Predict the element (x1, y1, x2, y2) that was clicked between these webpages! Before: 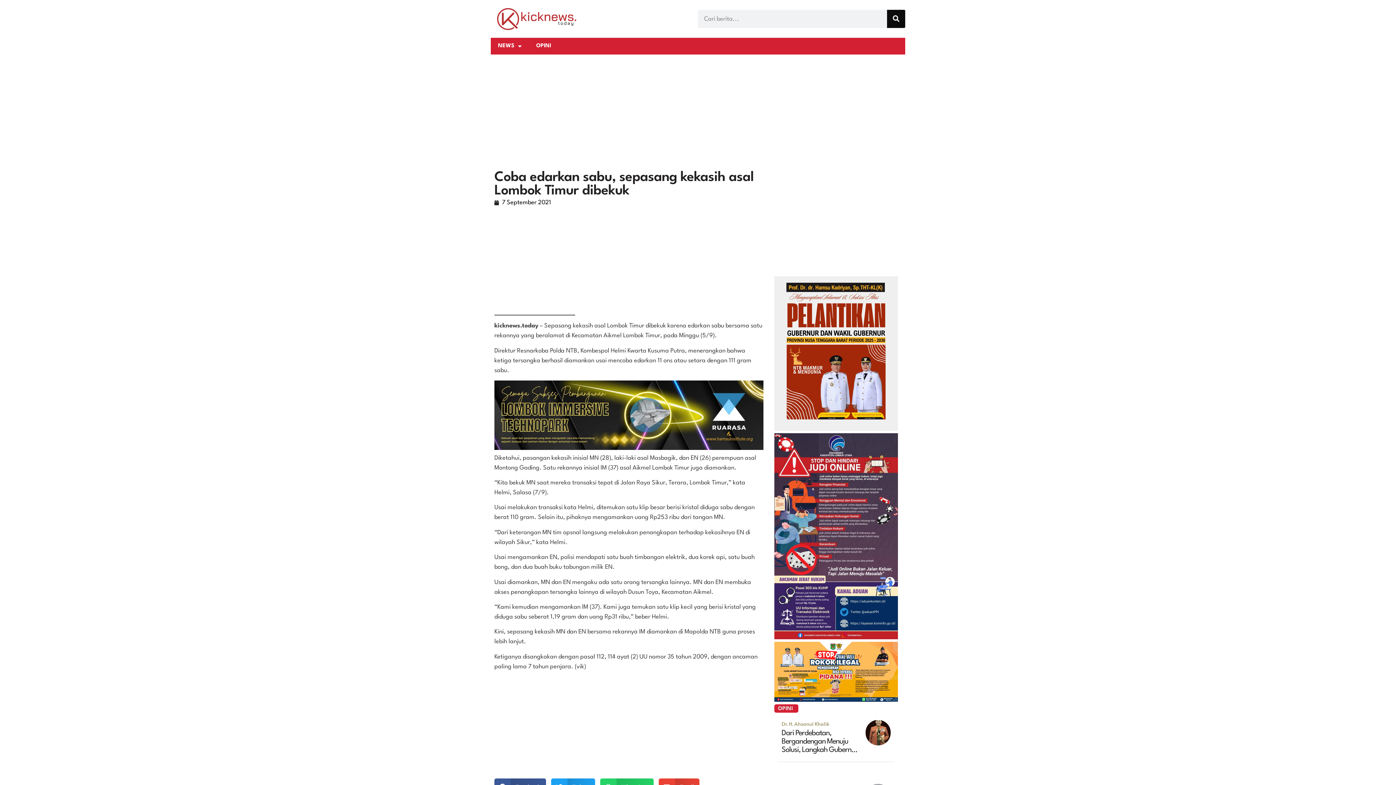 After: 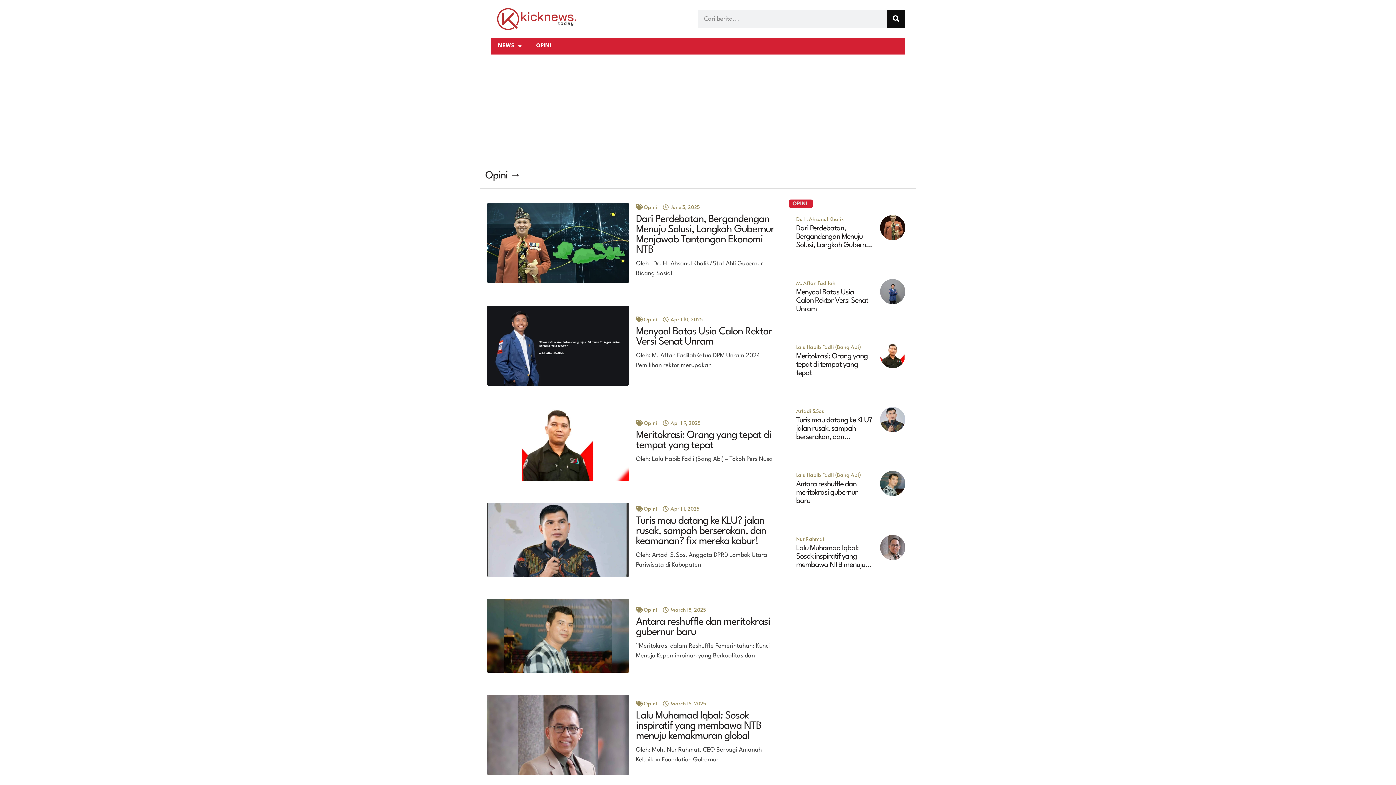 Action: label: OPINI bbox: (529, 37, 558, 54)